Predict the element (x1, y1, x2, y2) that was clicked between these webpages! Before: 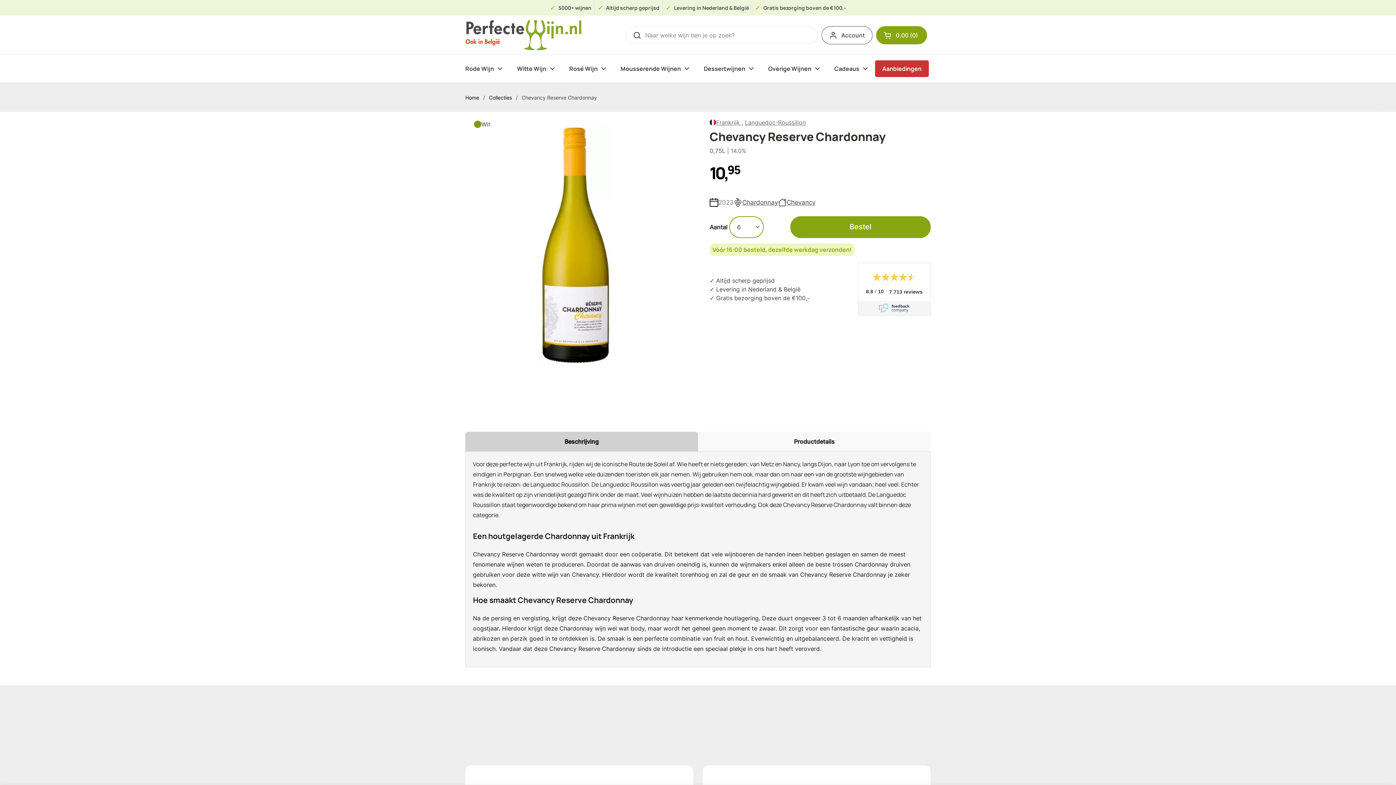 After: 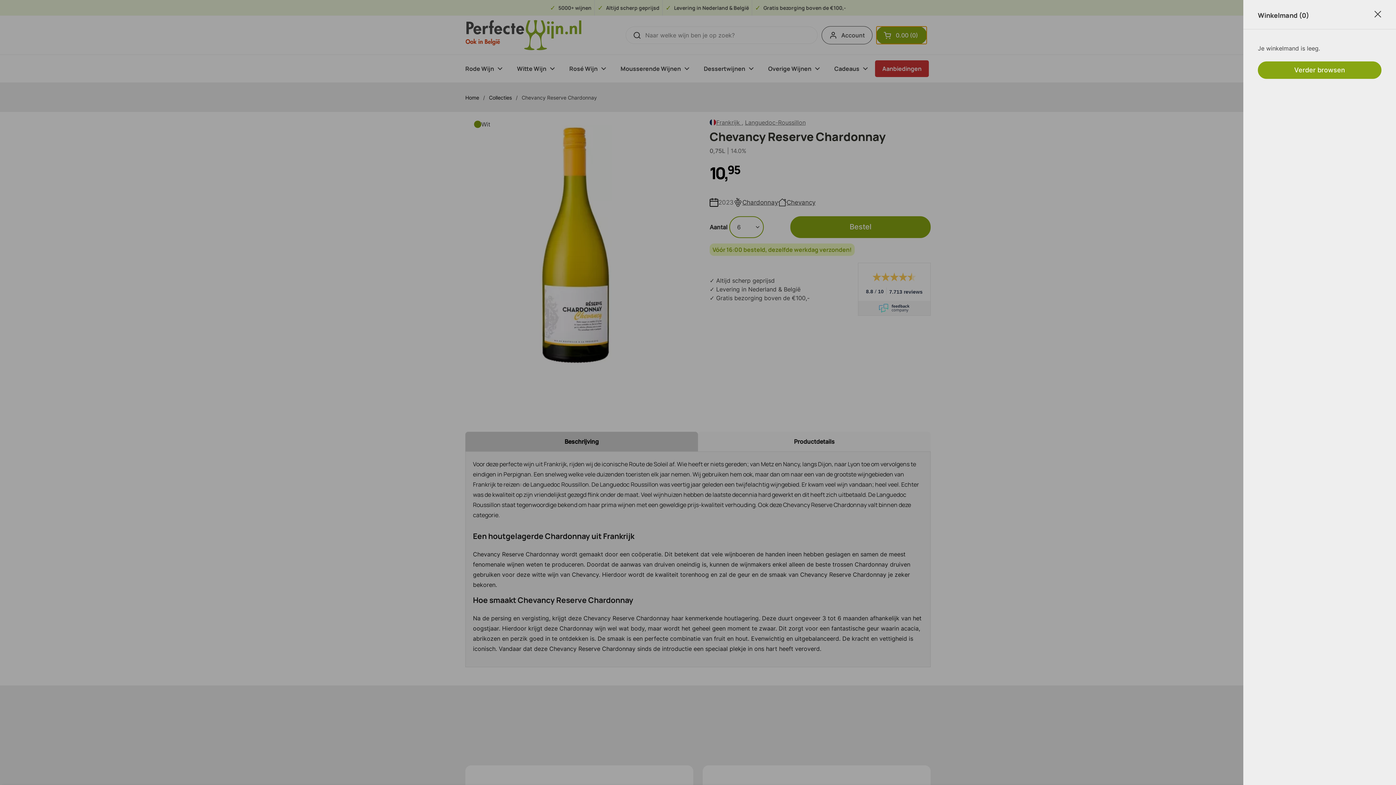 Action: bbox: (876, 26, 927, 44) label: Winkelwagentje openen
0.00
0